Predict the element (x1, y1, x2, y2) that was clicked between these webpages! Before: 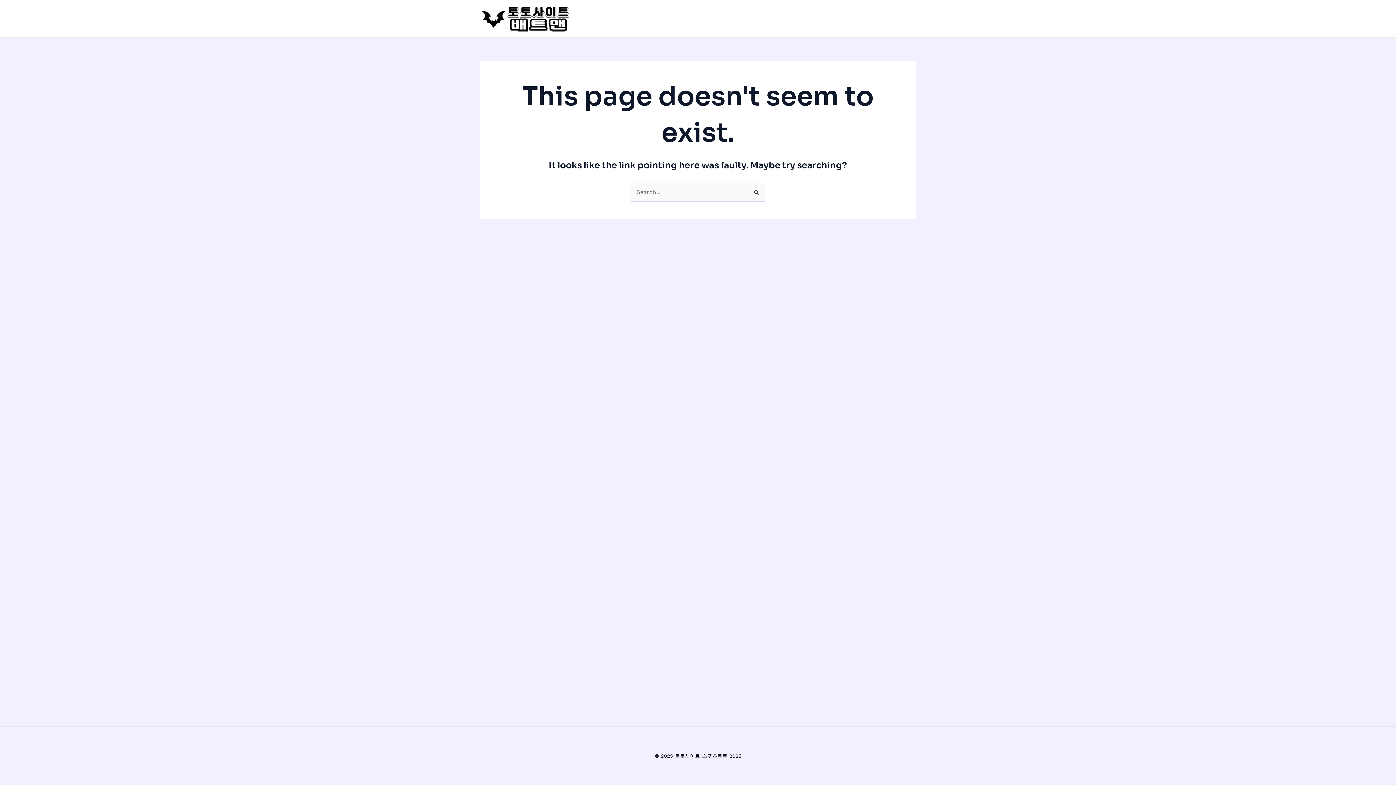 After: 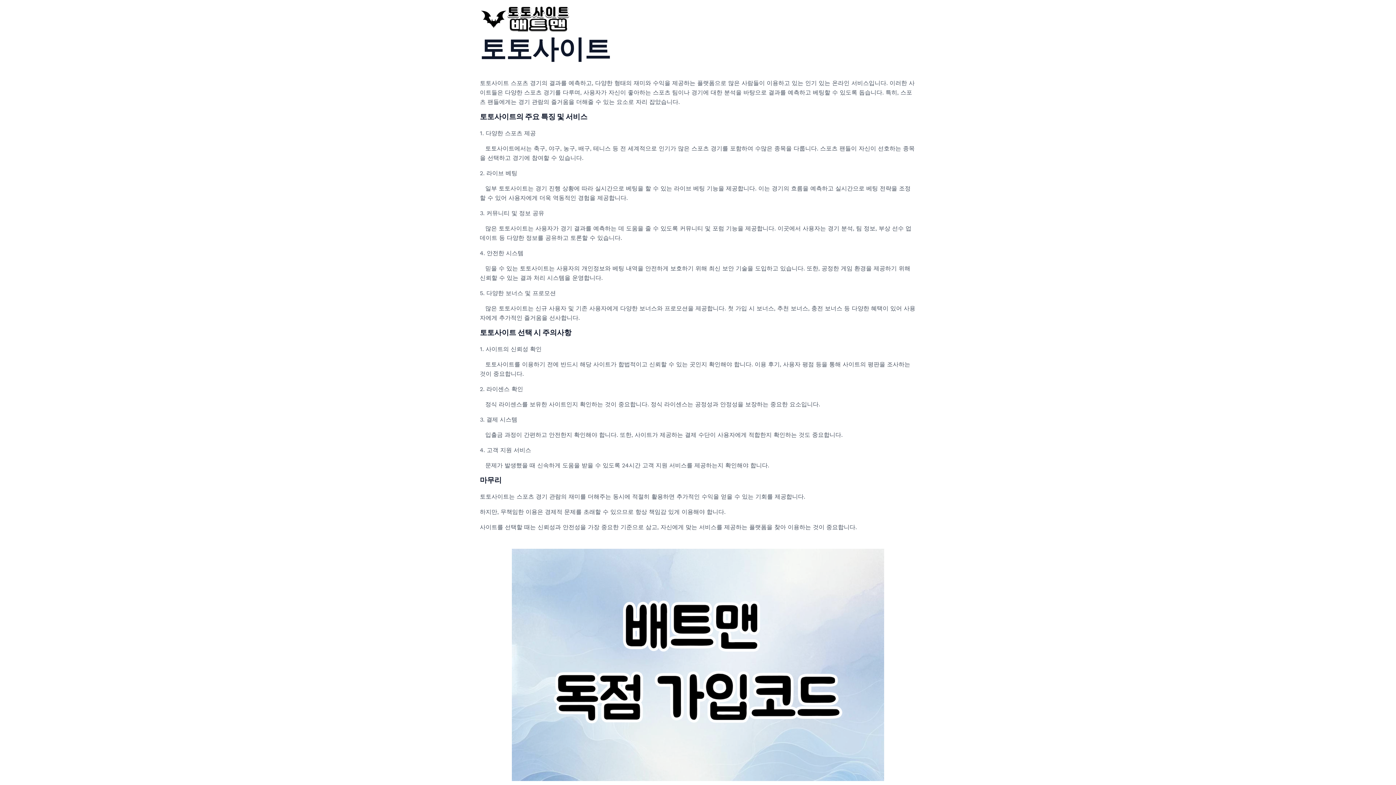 Action: bbox: (480, 14, 570, 21)